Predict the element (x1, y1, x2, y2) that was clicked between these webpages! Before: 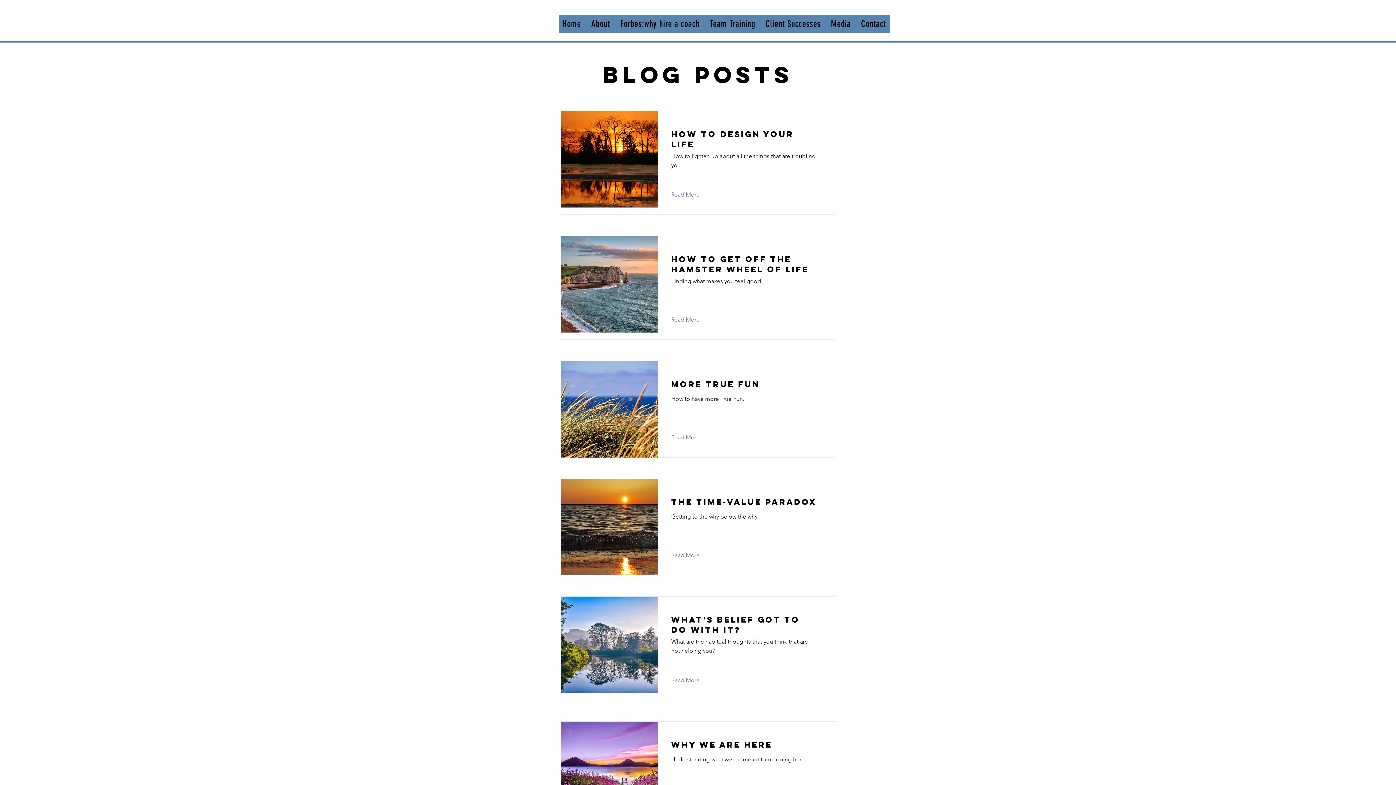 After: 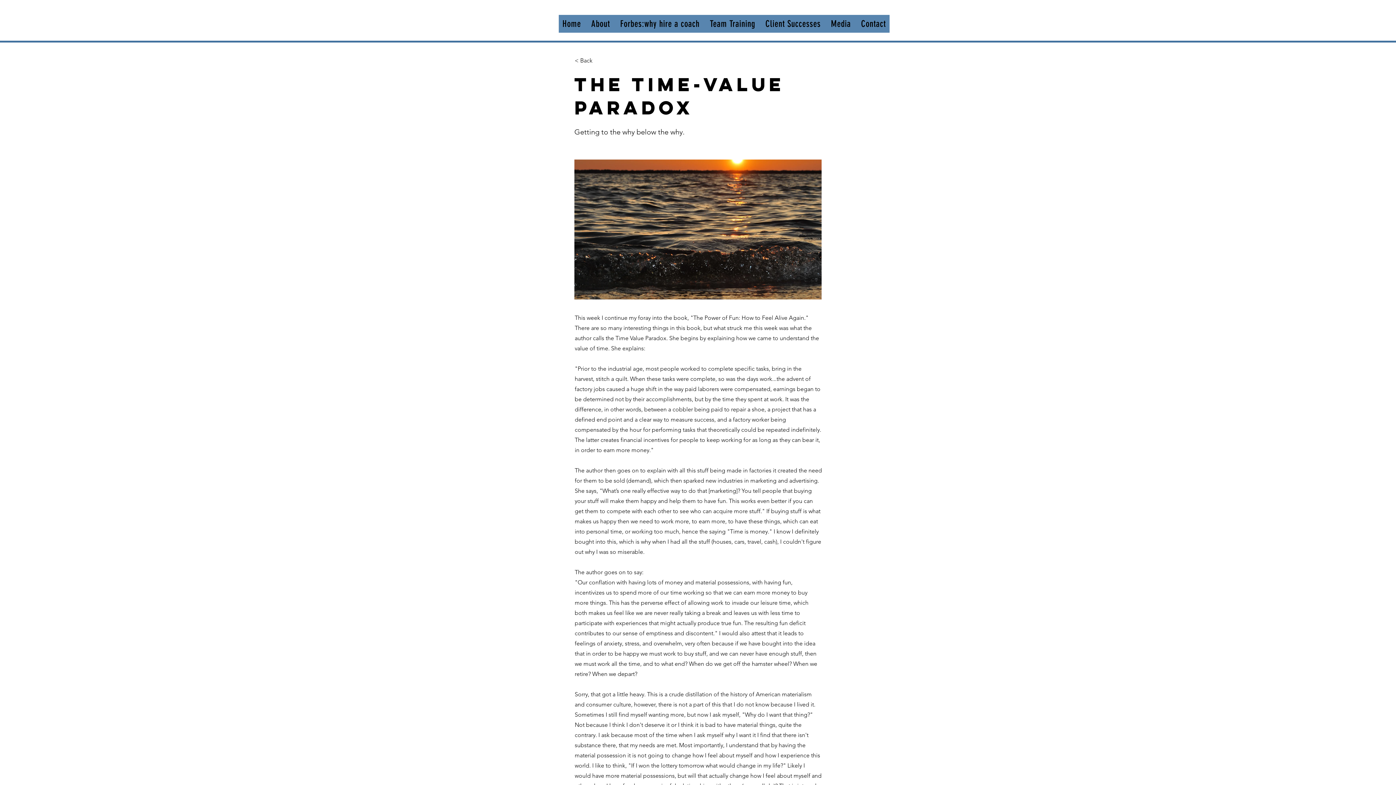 Action: label: Read More bbox: (671, 550, 711, 561)